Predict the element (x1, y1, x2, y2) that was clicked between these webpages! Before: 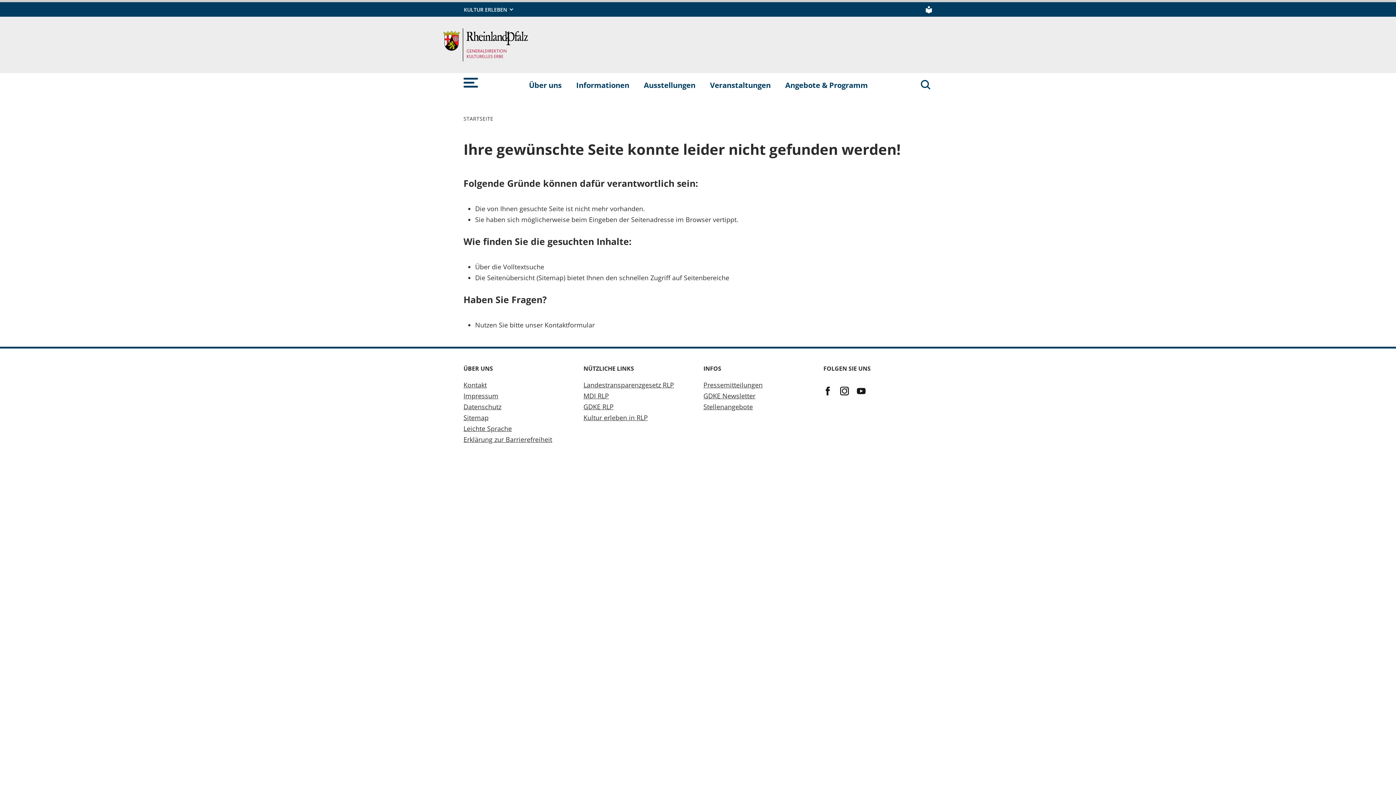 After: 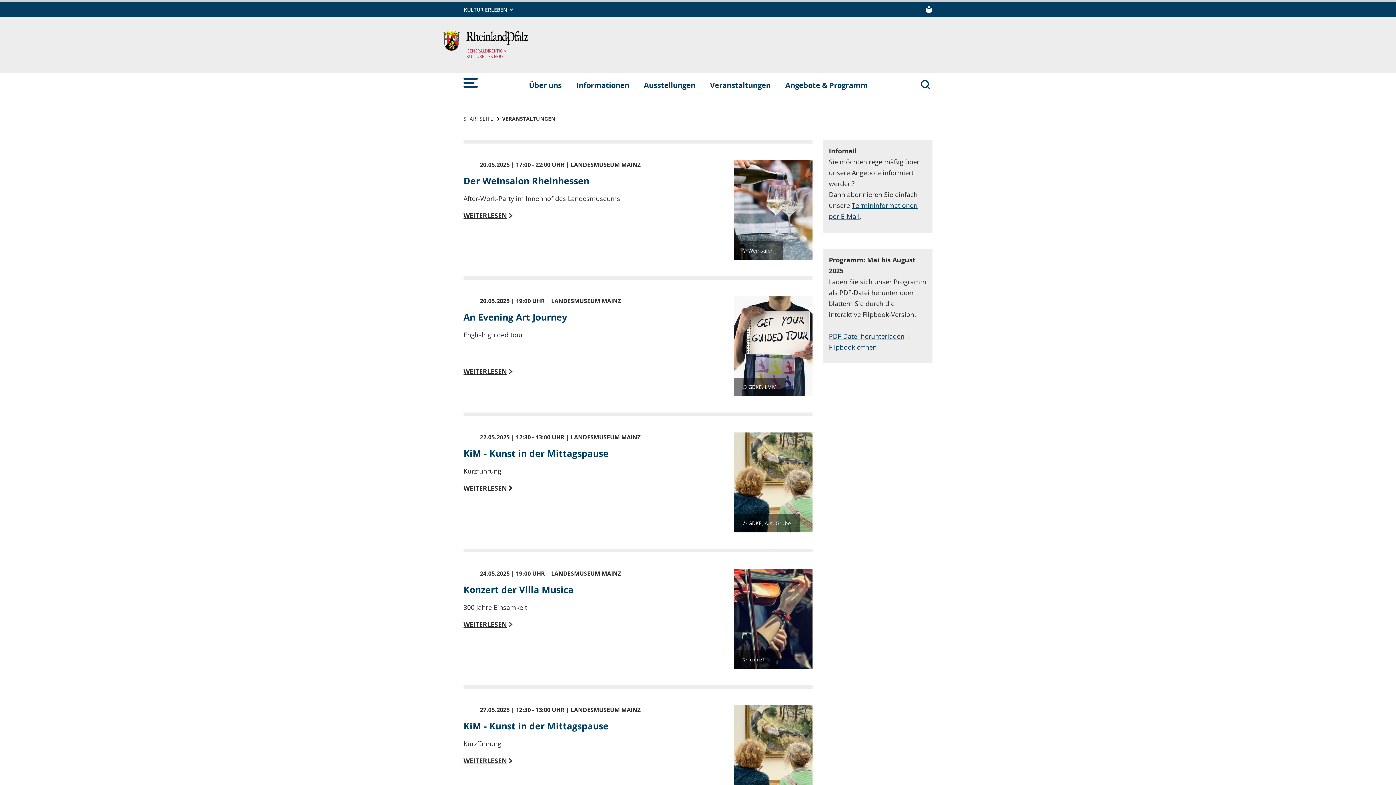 Action: label: Veranstaltungen bbox: (702, 76, 778, 94)